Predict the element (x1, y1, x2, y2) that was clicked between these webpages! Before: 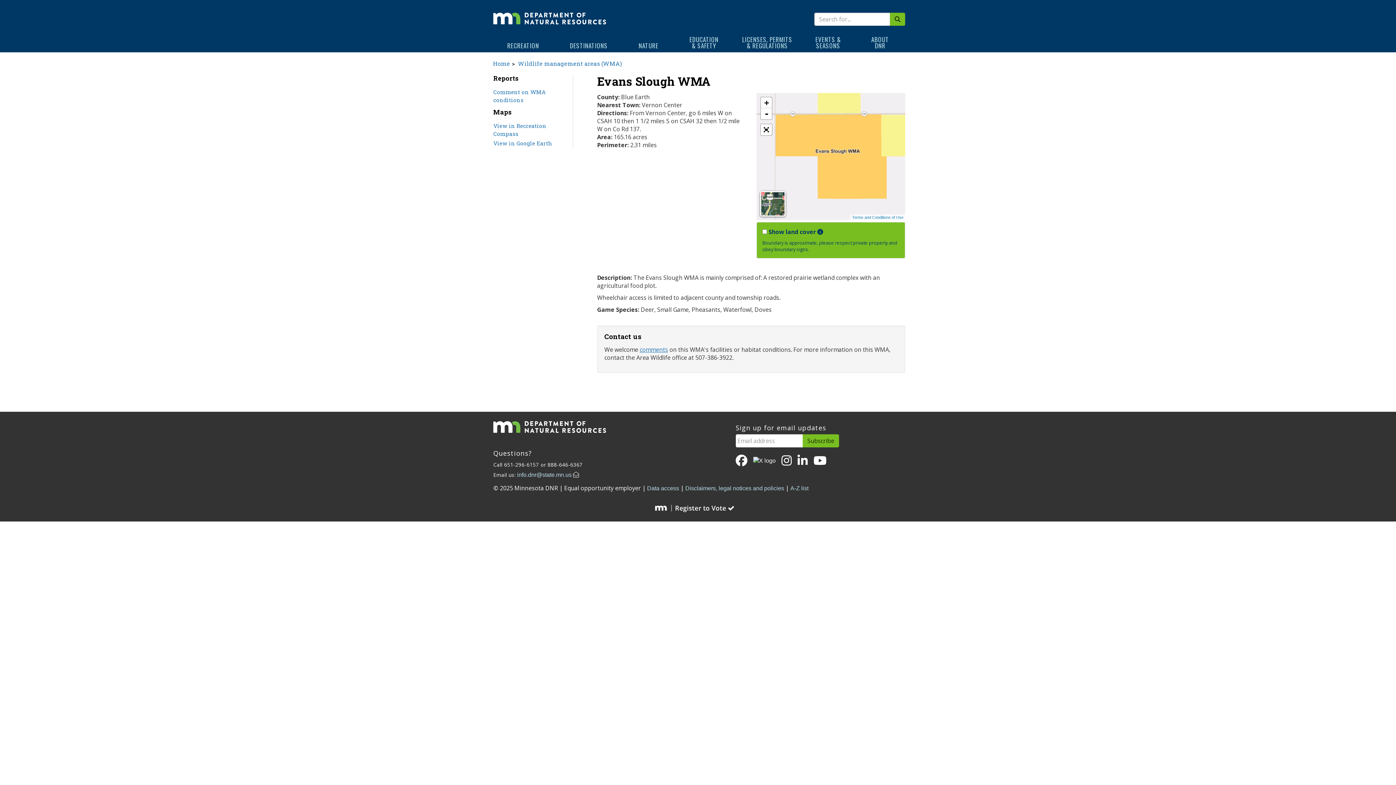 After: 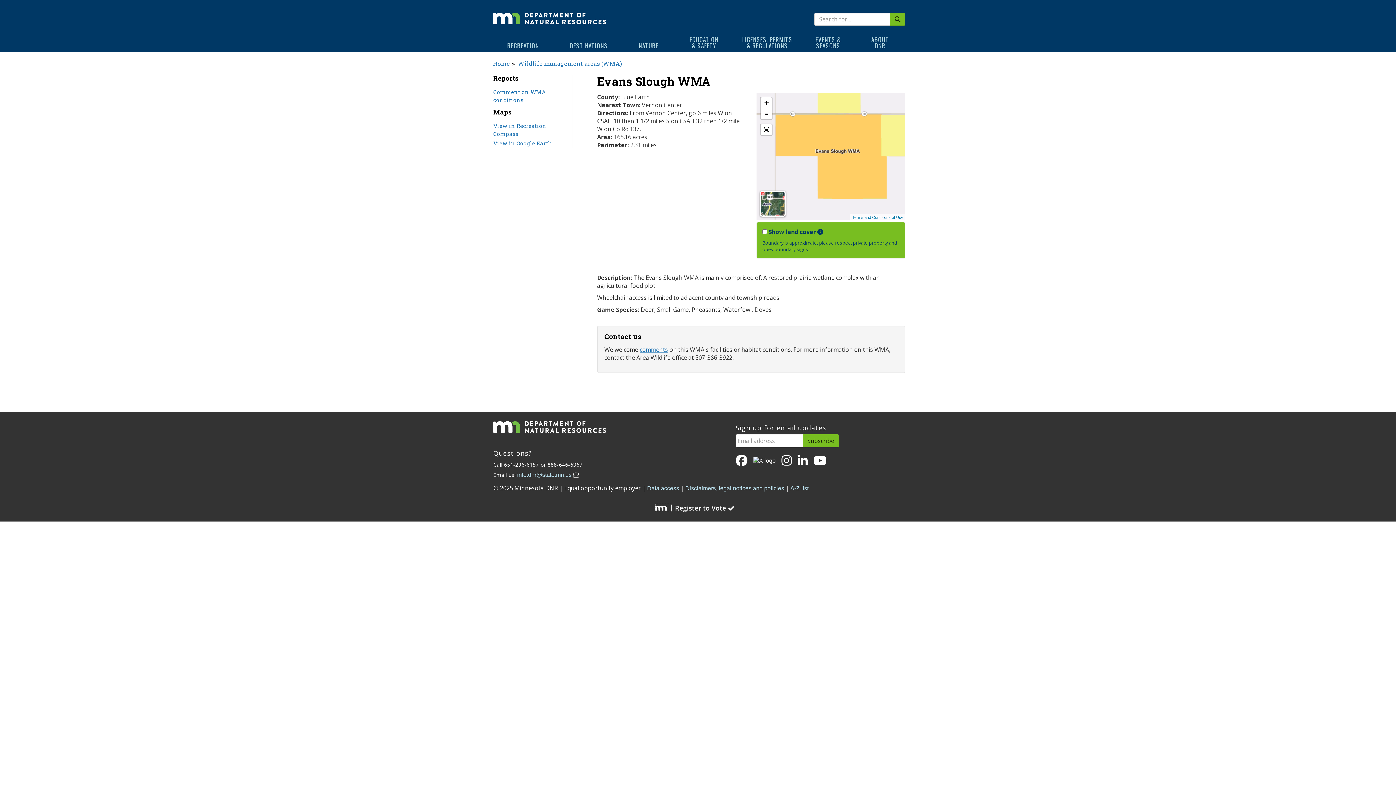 Action: bbox: (655, 503, 671, 512)